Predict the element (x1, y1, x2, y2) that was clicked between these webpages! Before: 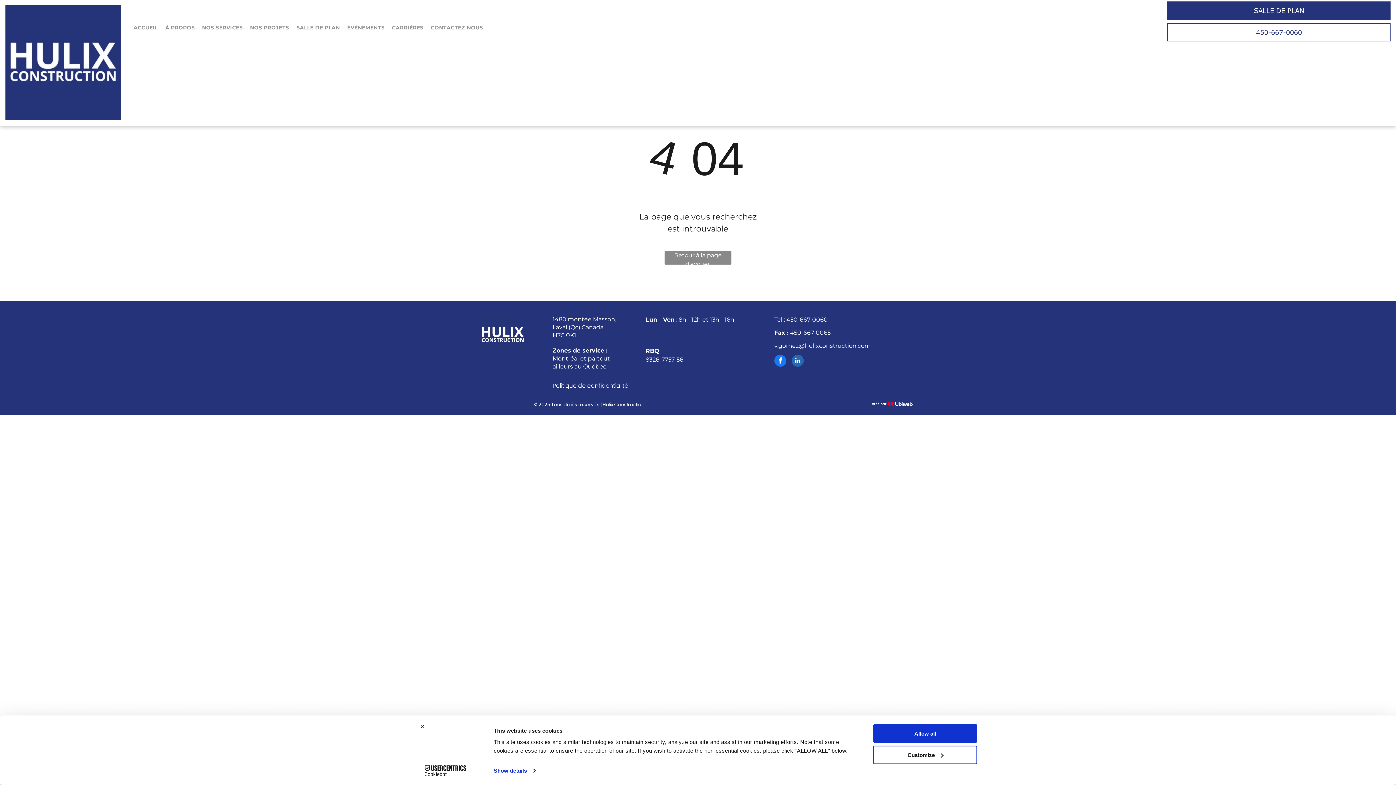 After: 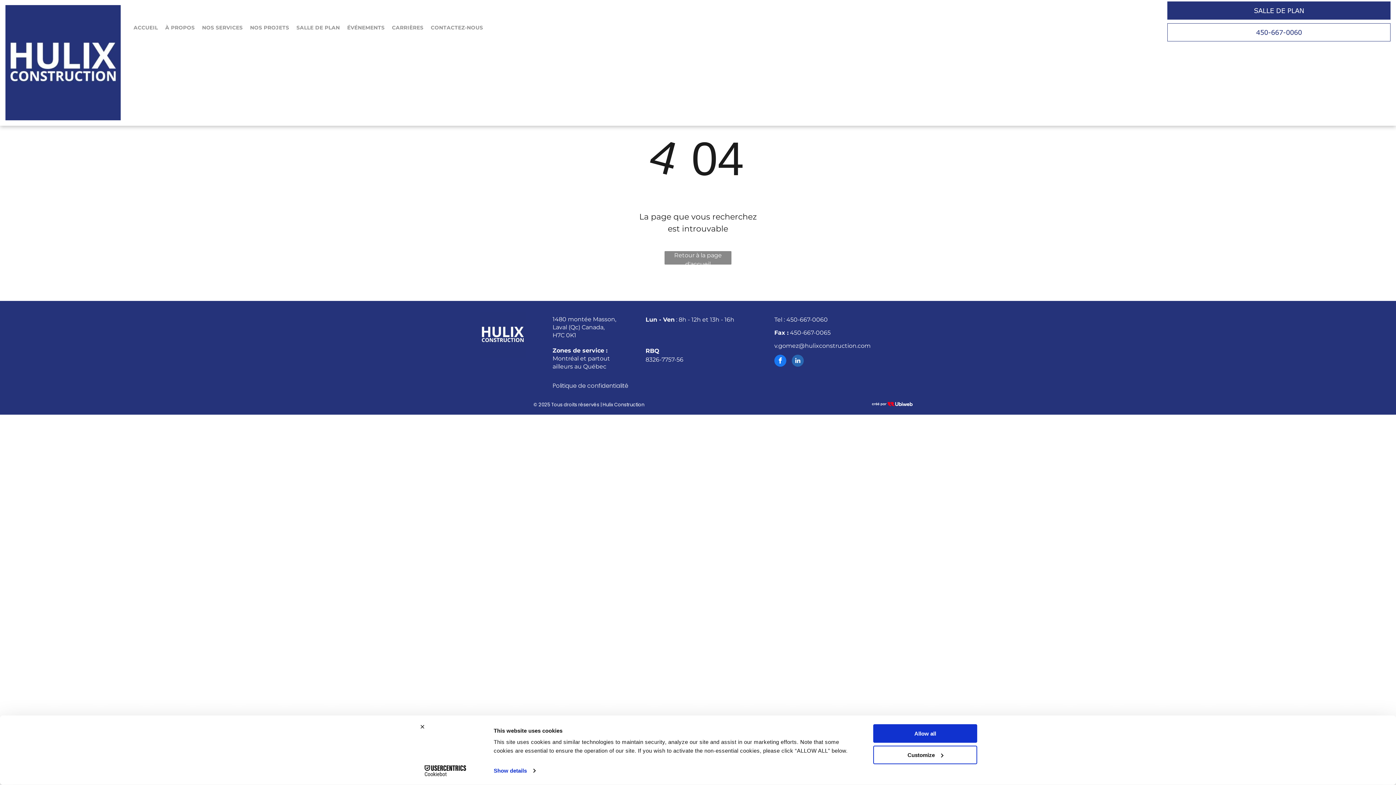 Action: bbox: (774, 342, 870, 349) label: v.gomez@hulixconstruction.com